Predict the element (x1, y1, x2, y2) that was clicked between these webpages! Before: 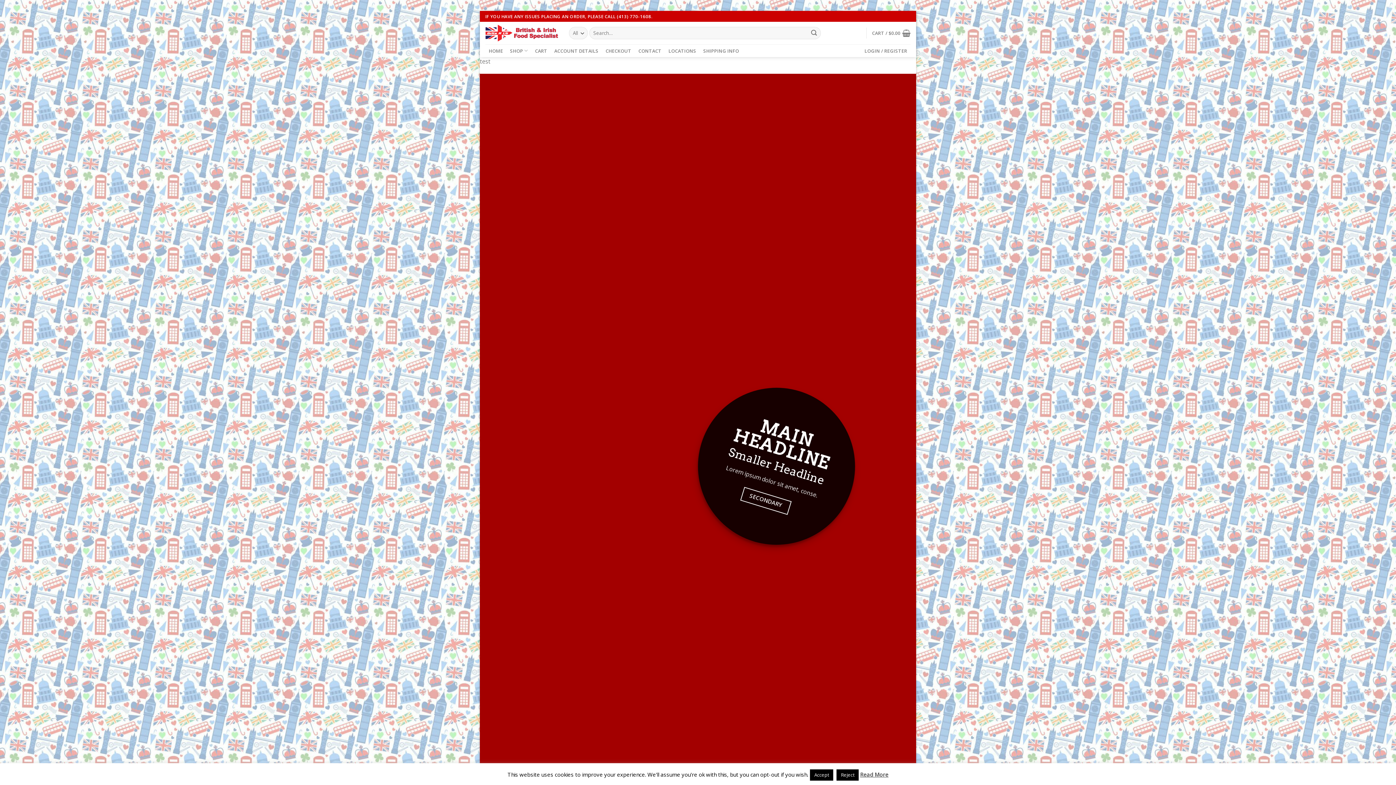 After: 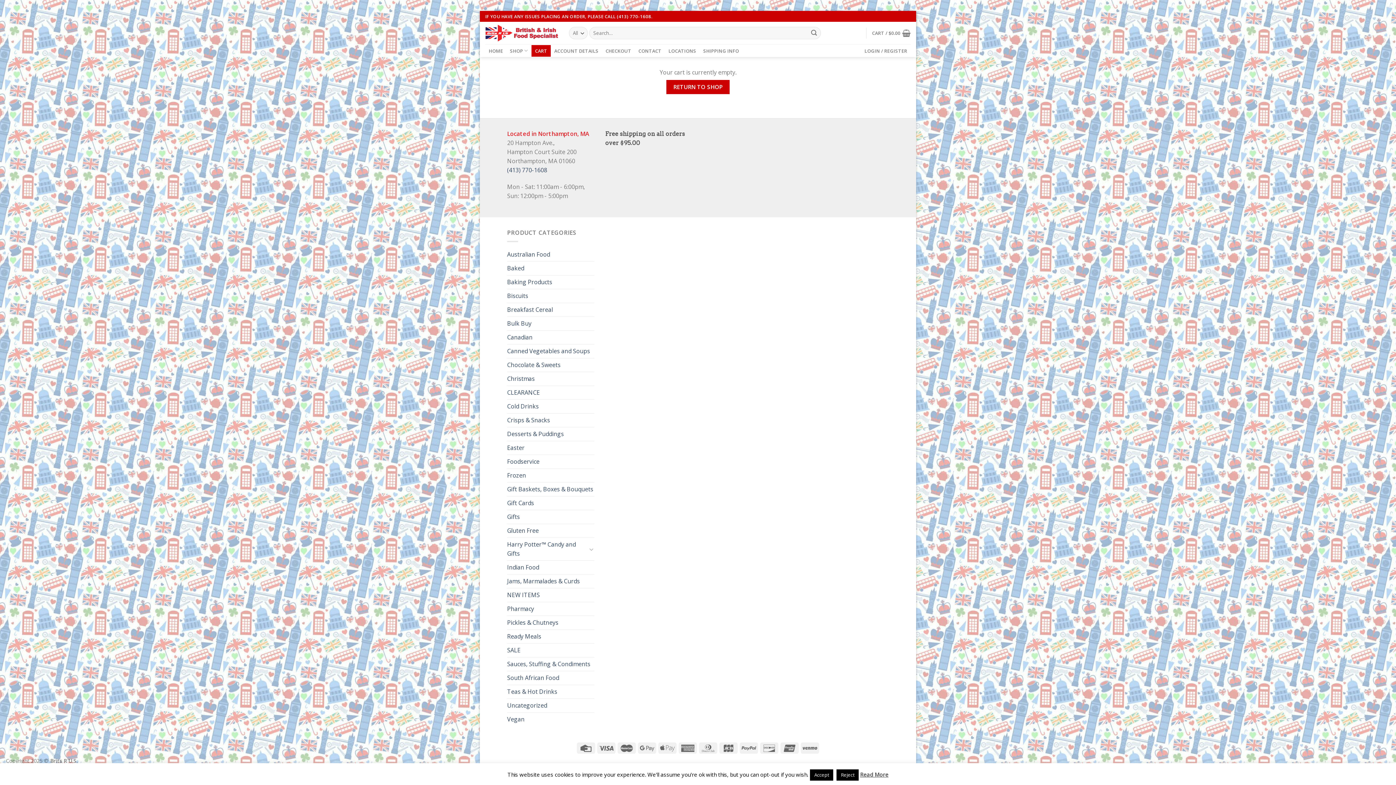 Action: label: CART bbox: (531, 44, 550, 56)